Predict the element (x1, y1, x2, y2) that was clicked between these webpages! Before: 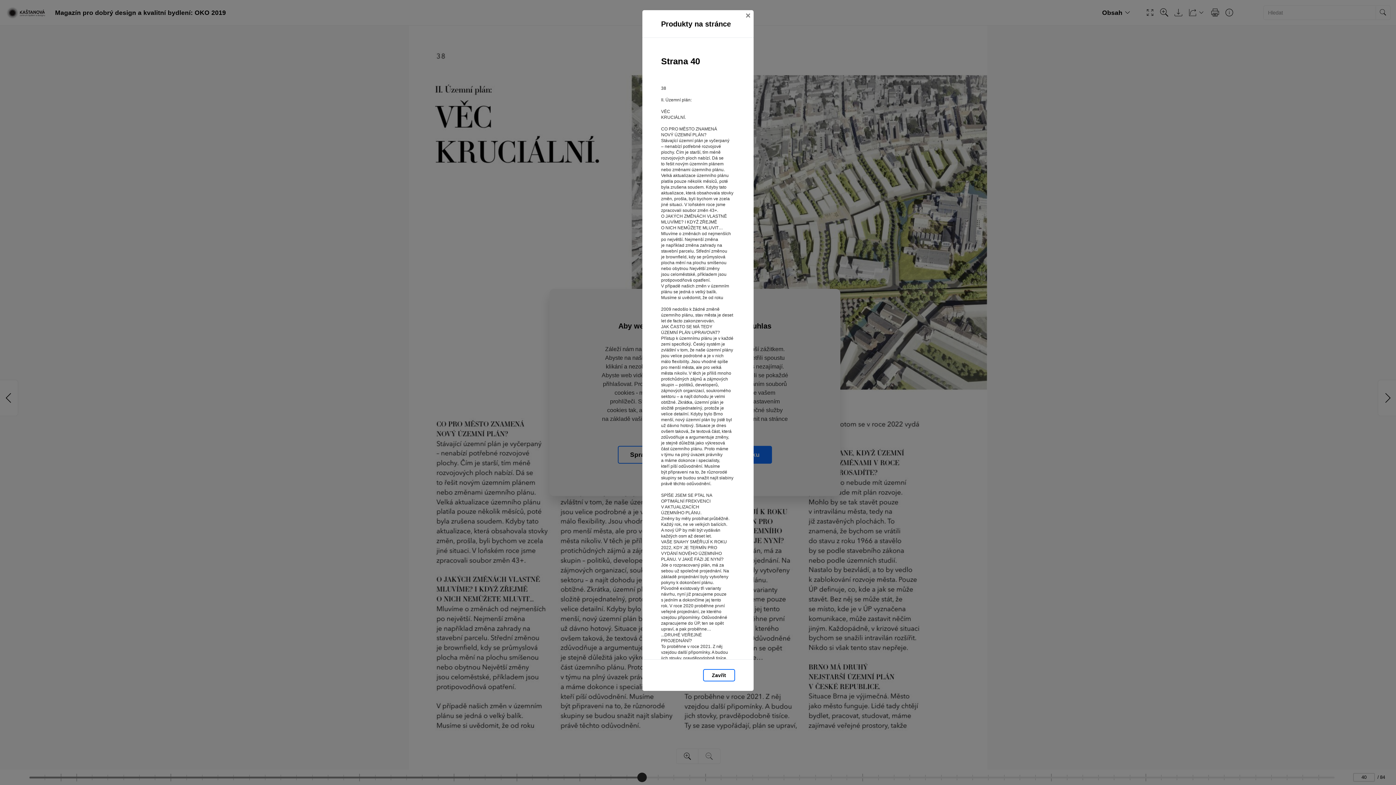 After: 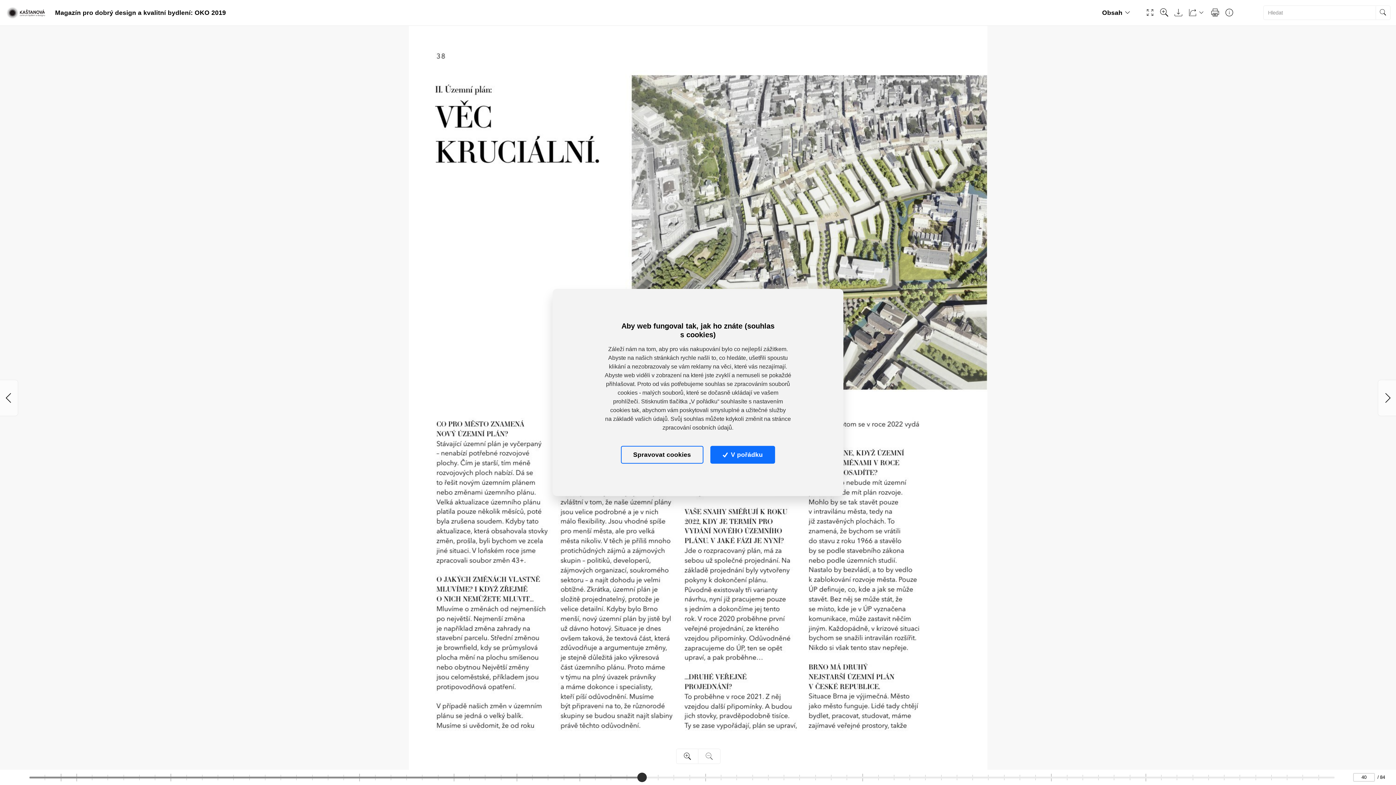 Action: label: Zavřít bbox: (742, 10, 753, 21)